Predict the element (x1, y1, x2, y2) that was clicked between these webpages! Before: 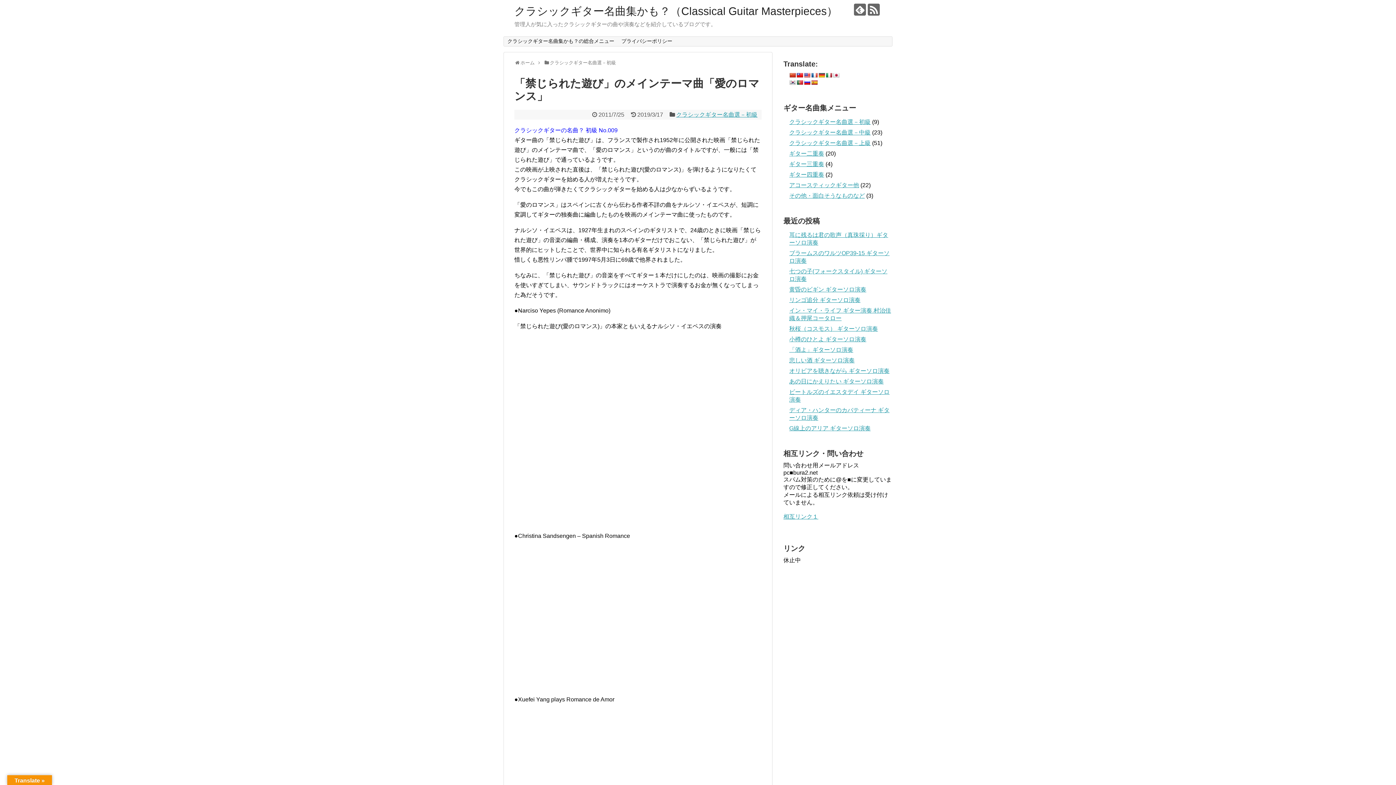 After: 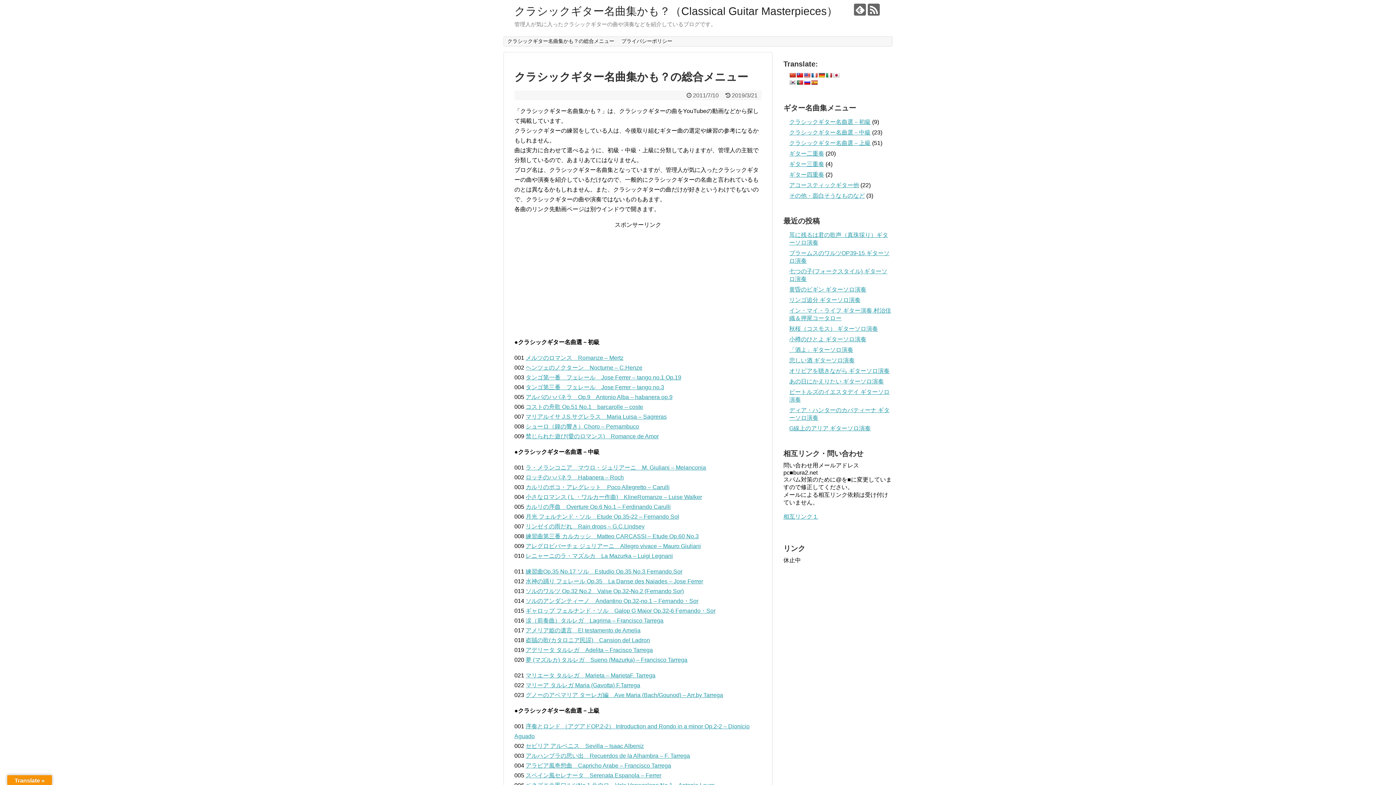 Action: label: クラシックギター名曲集かも？（Classical Guitar Masterpieces） bbox: (514, 5, 837, 17)